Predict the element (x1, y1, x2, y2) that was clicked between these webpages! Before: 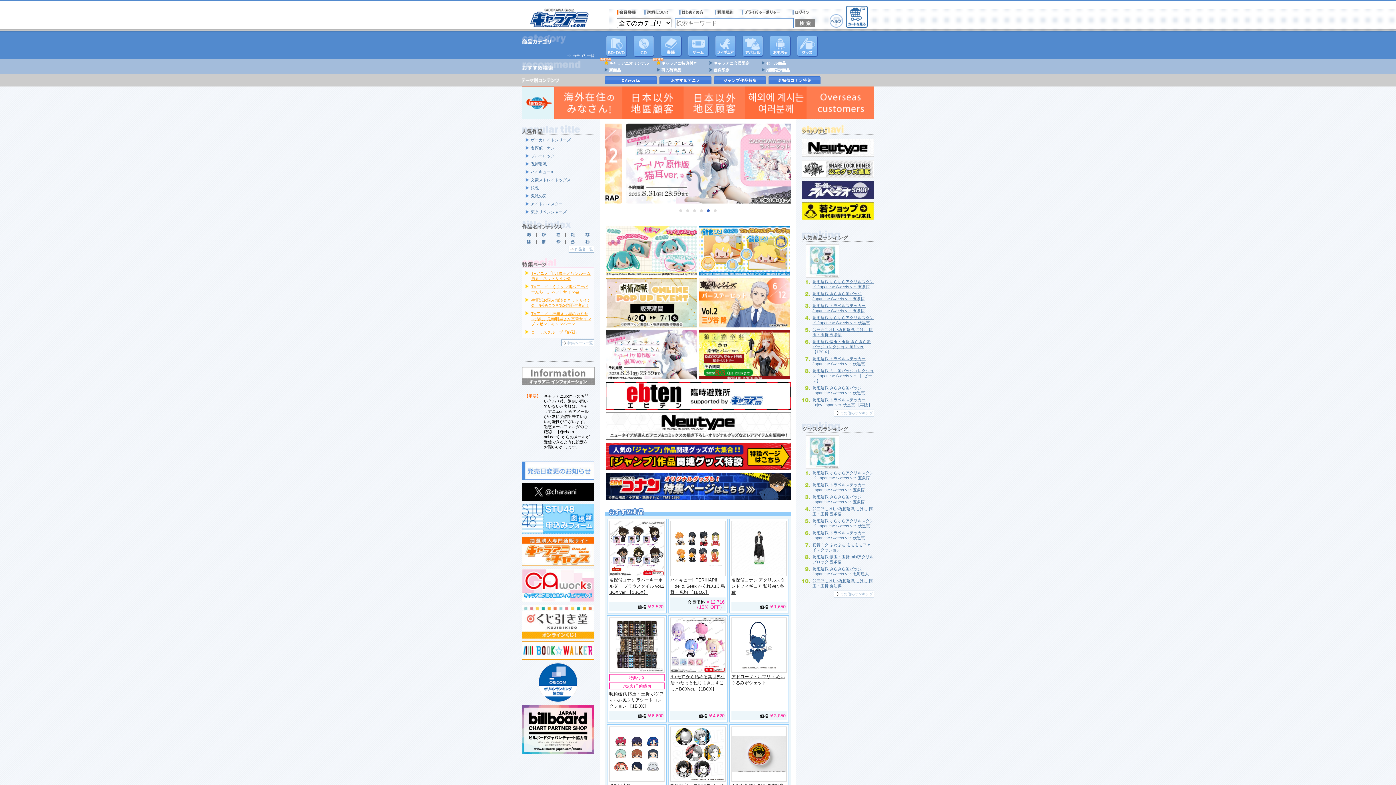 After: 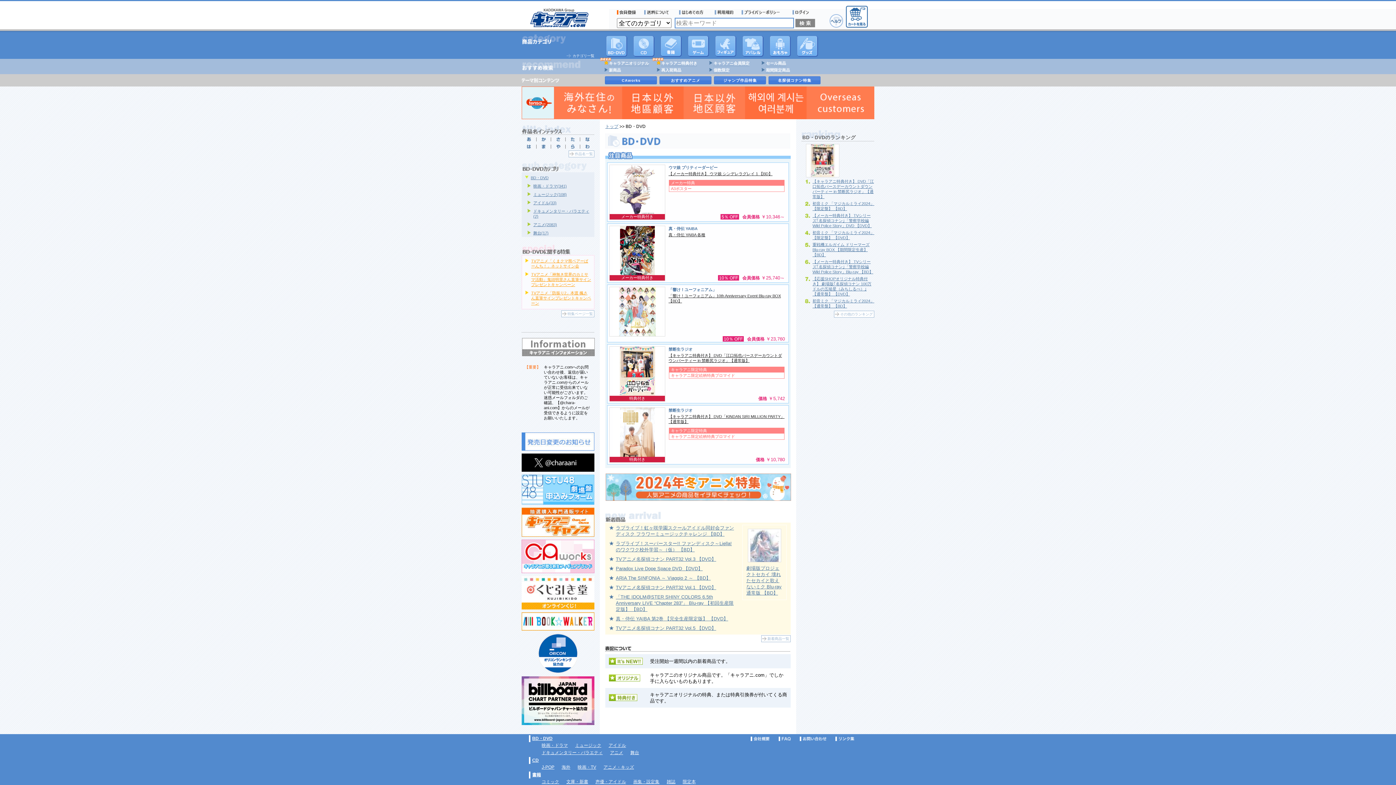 Action: bbox: (606, 35, 627, 56) label: DVD･映像